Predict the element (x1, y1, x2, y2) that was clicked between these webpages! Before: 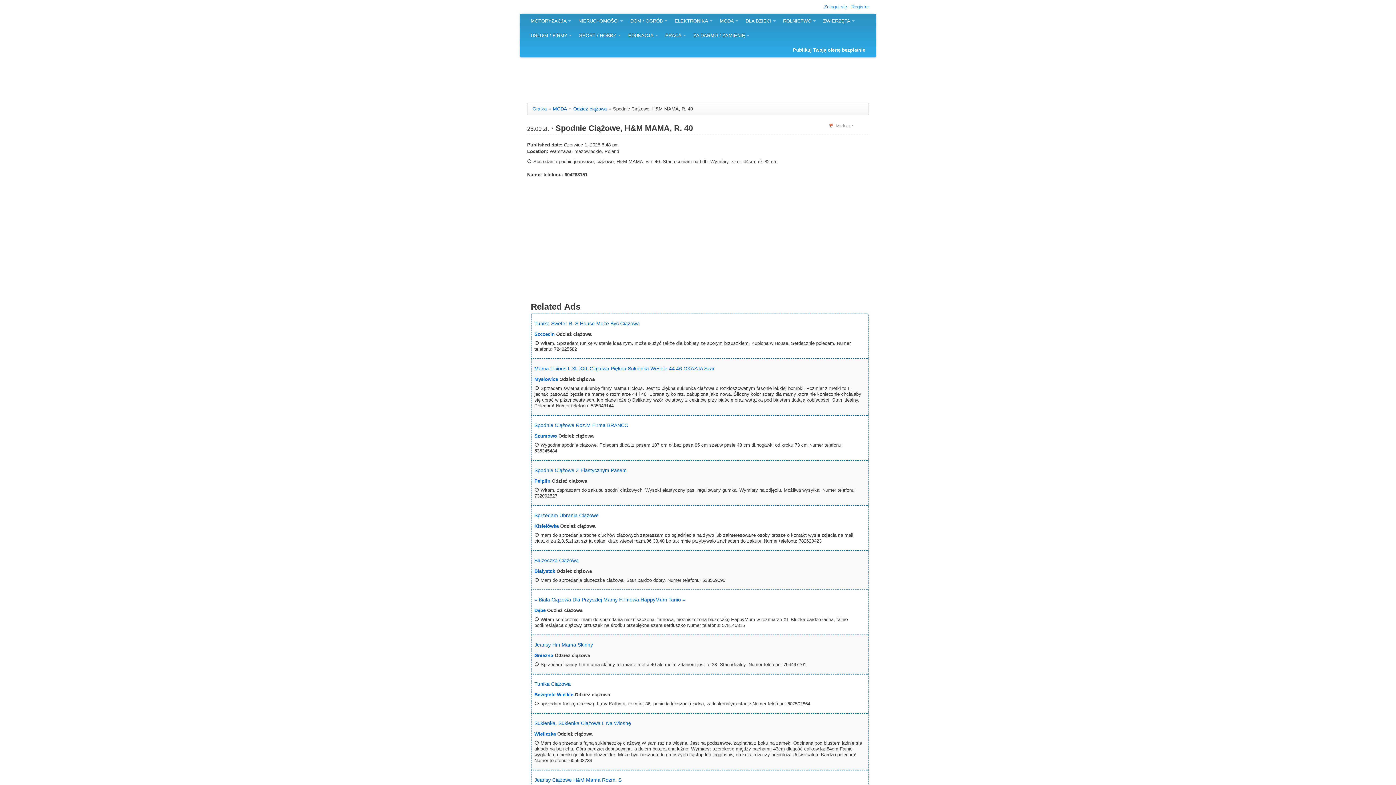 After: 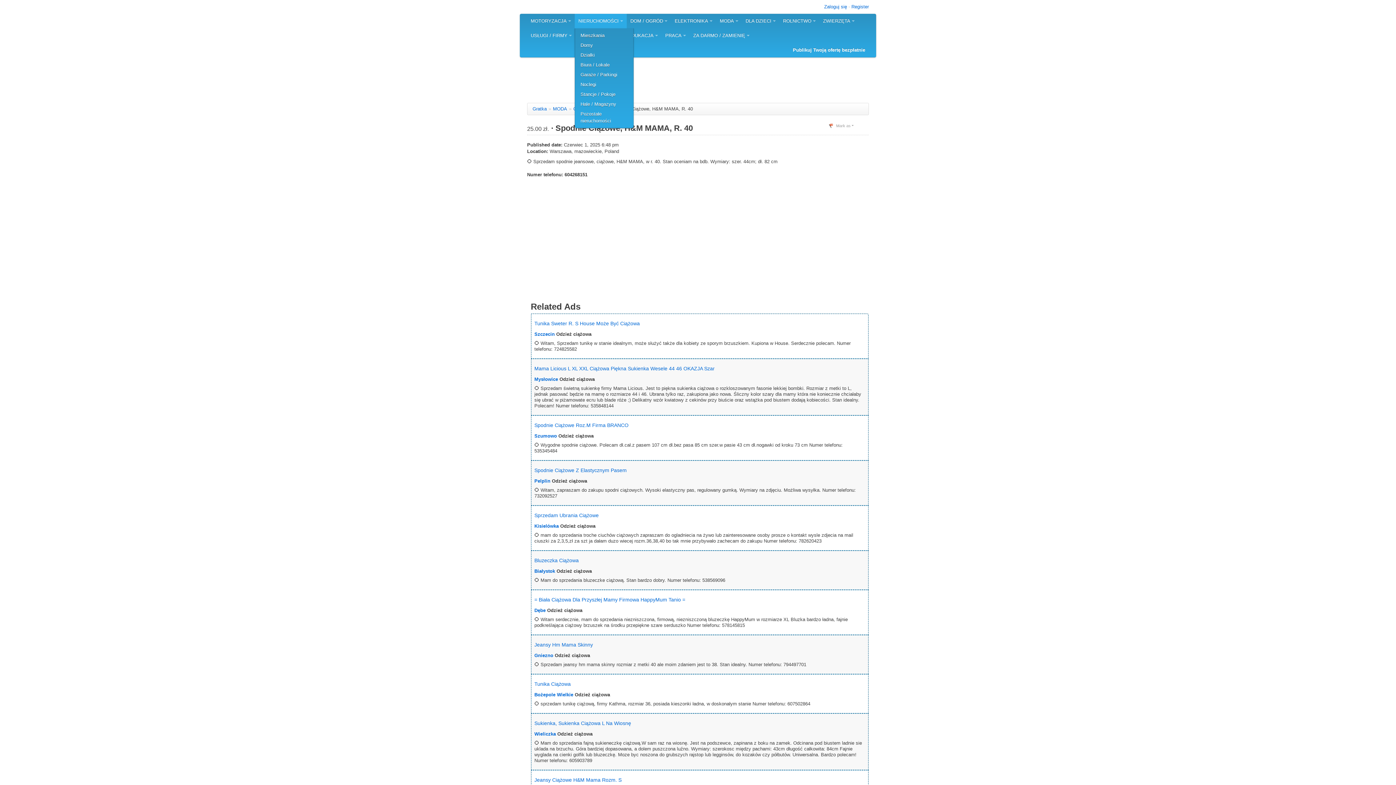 Action: bbox: (574, 13, 626, 28) label: NIERUCHOMOŚCI